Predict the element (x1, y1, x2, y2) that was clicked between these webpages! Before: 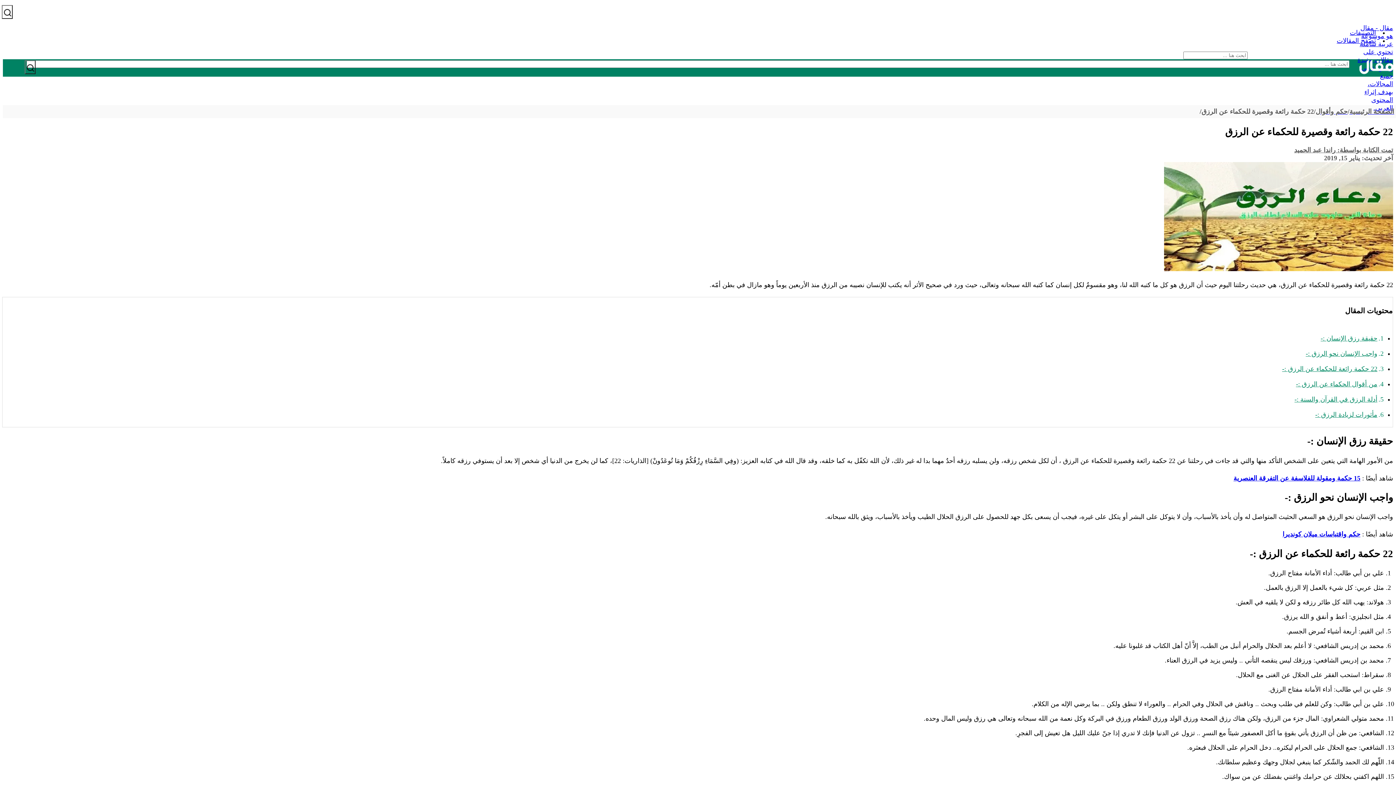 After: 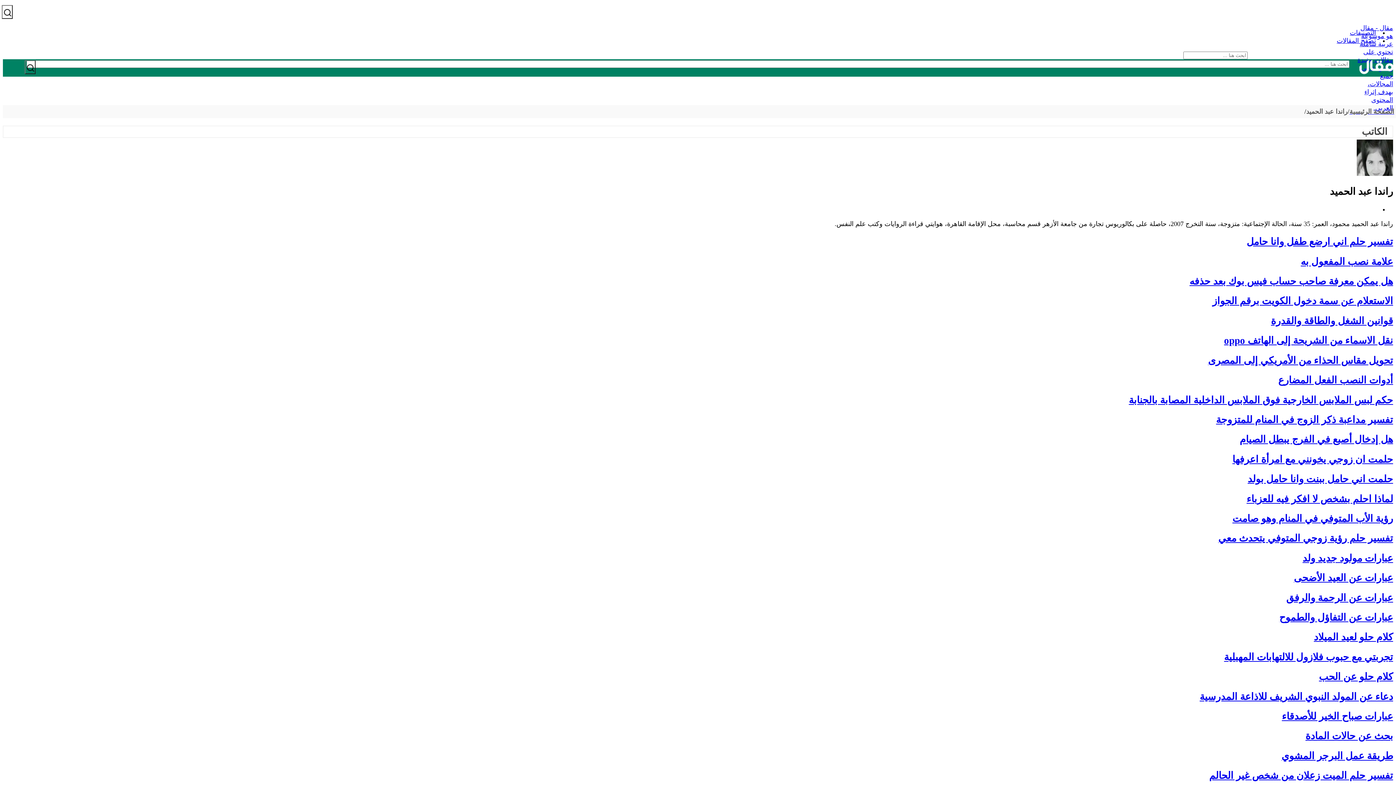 Action: bbox: (1294, 146, 1393, 154) label: تمت الكتابة بواسطة: راندا عبد الحميد